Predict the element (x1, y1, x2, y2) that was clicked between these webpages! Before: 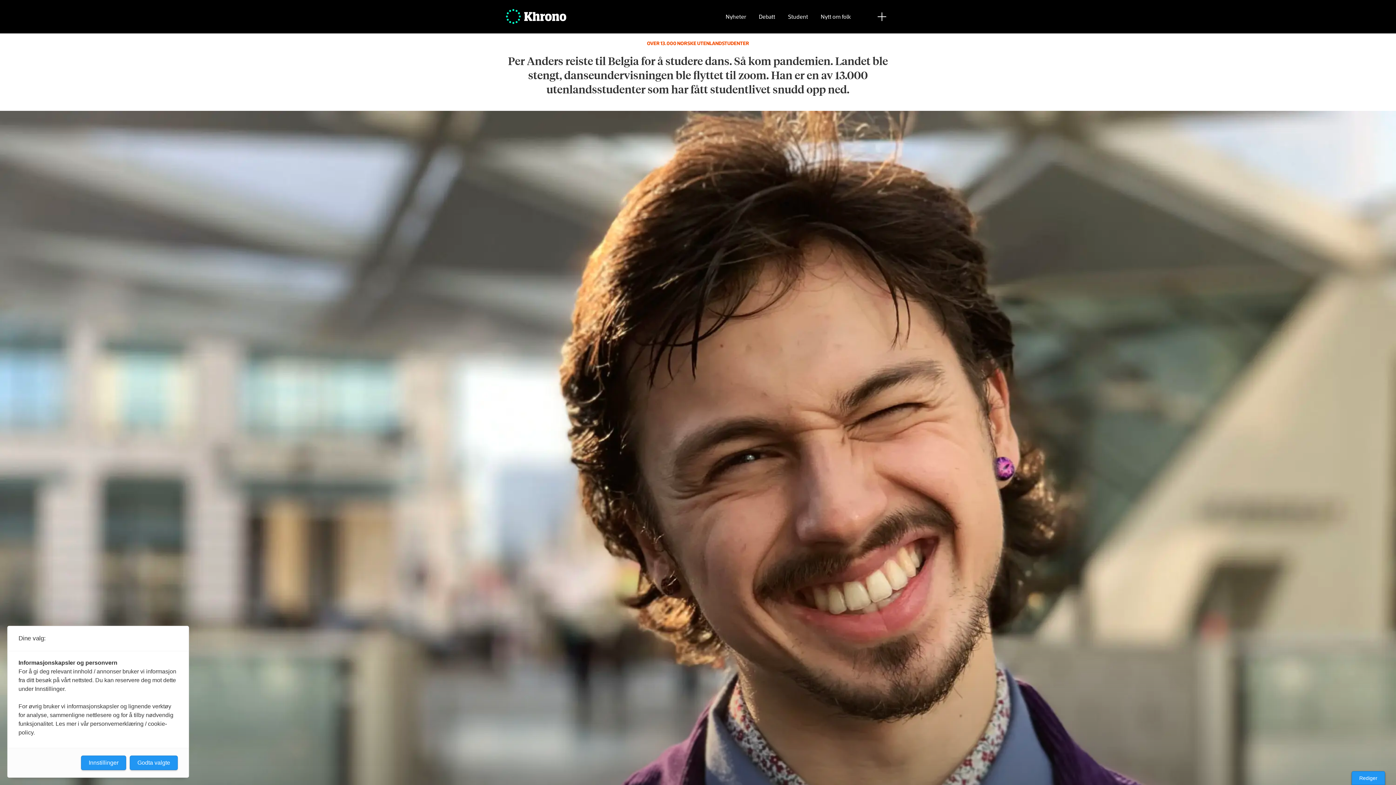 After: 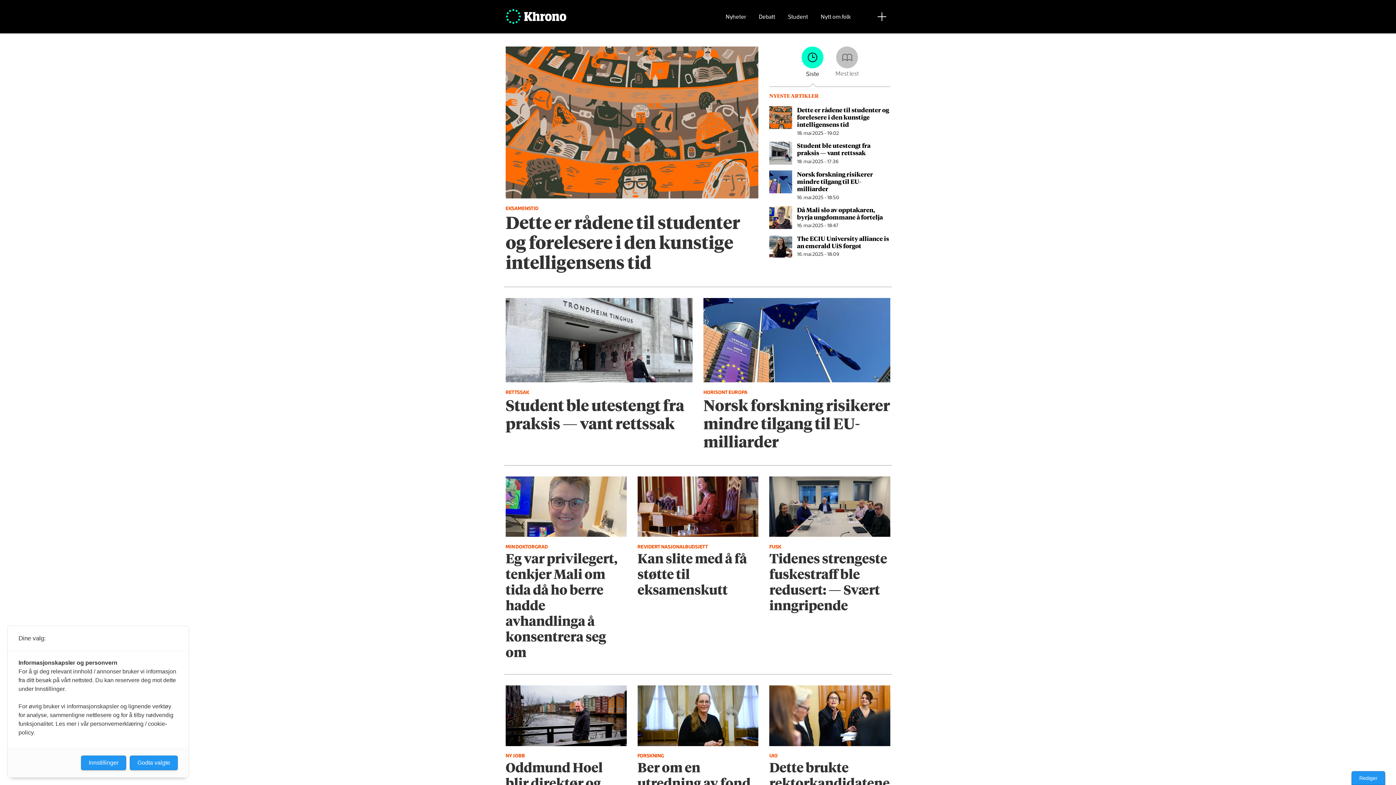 Action: bbox: (723, 8, 748, 25) label: Nyheter